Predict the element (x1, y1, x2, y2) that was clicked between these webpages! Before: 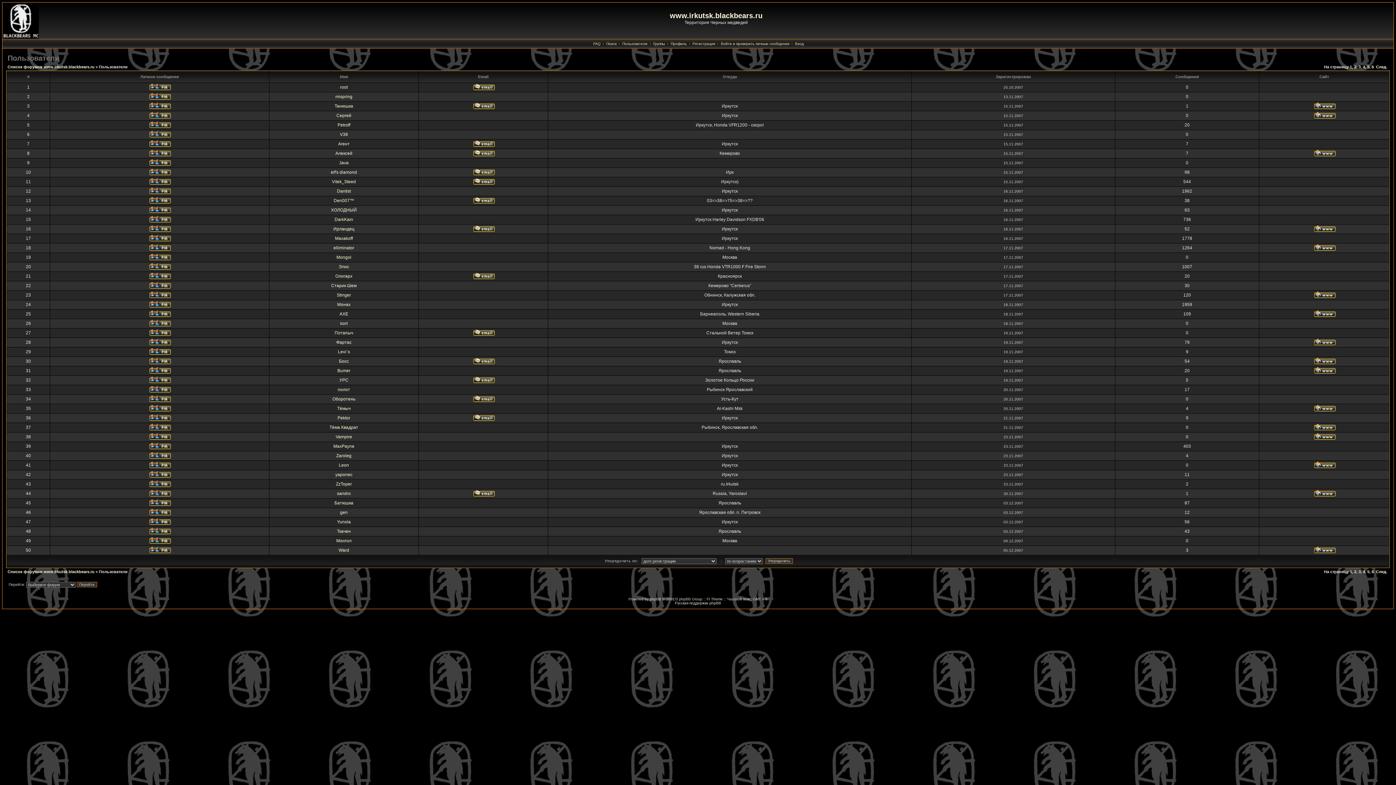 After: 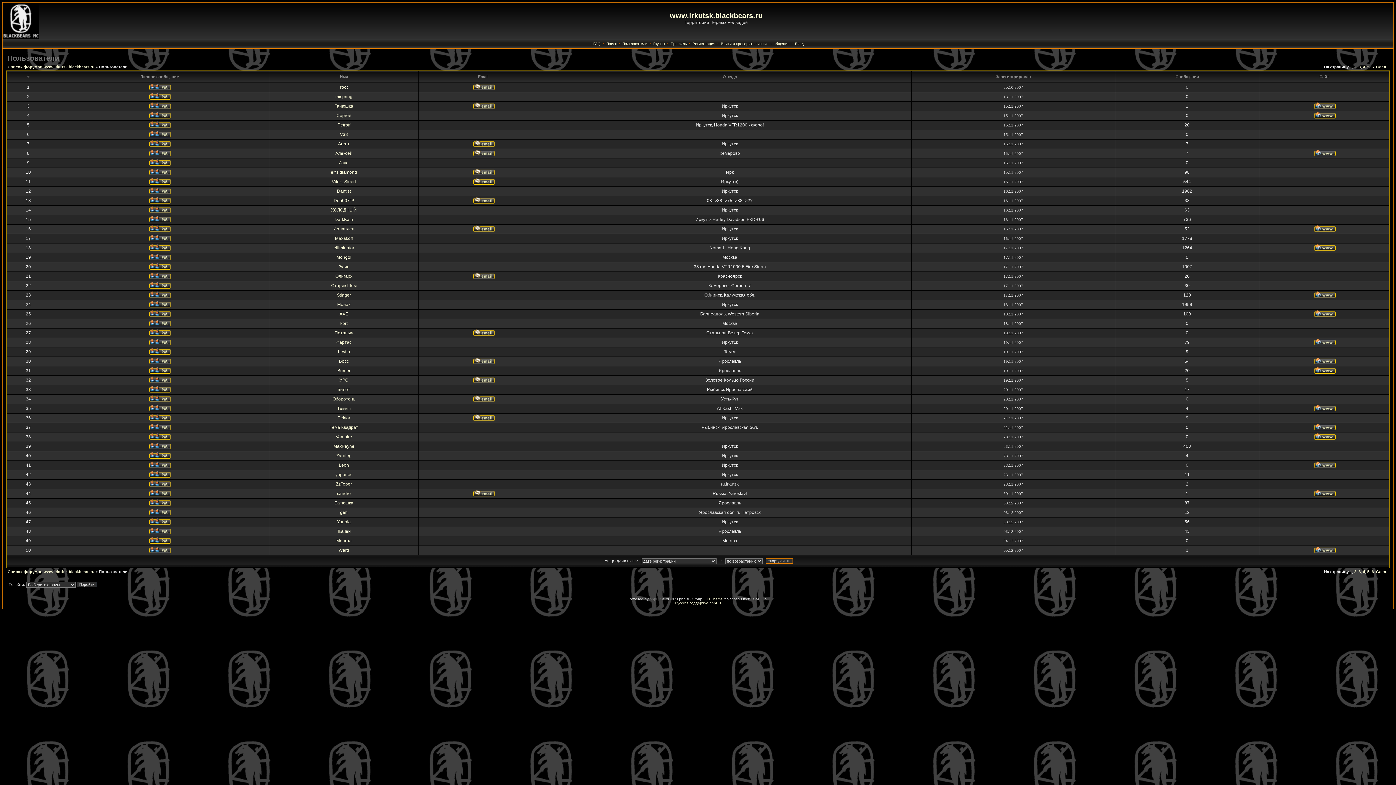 Action: bbox: (649, 597, 661, 601) label: phpBB